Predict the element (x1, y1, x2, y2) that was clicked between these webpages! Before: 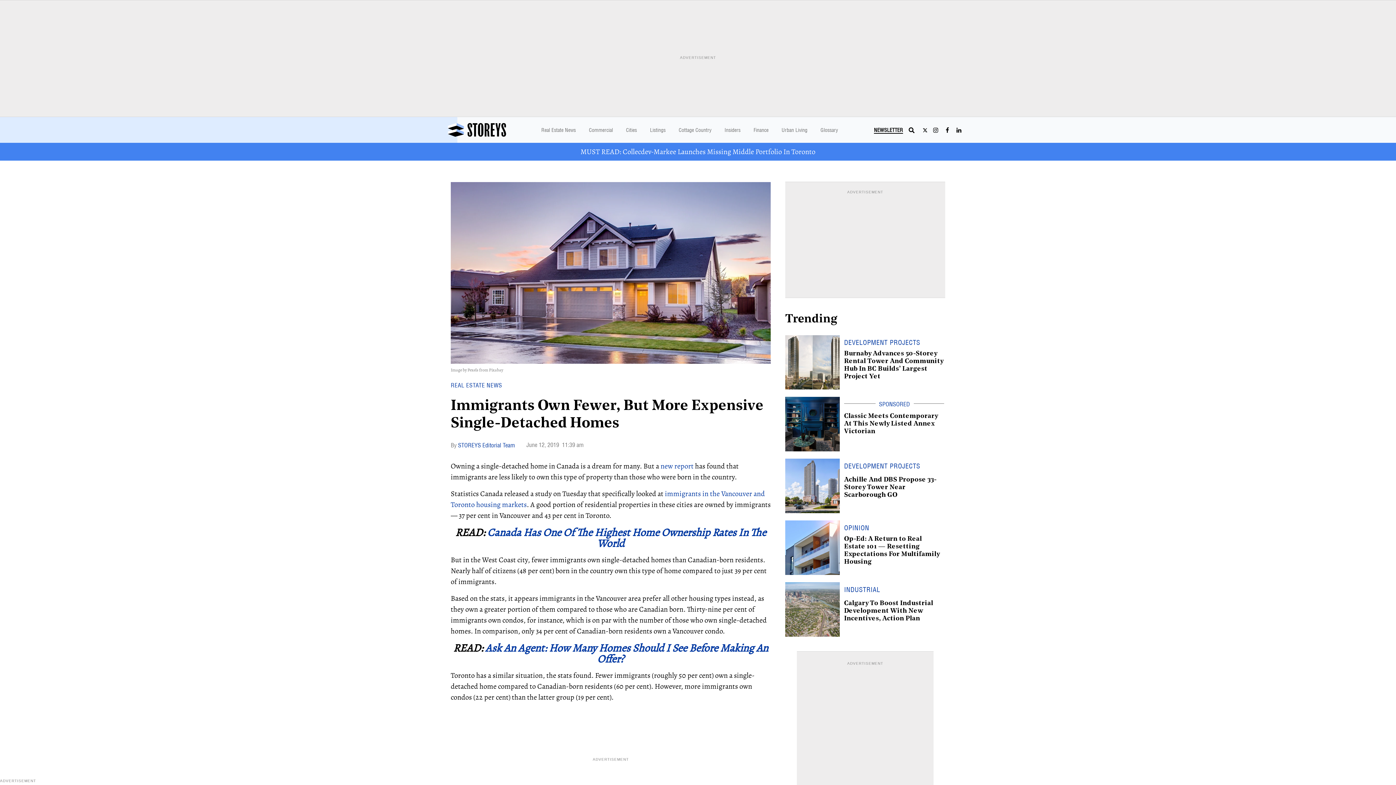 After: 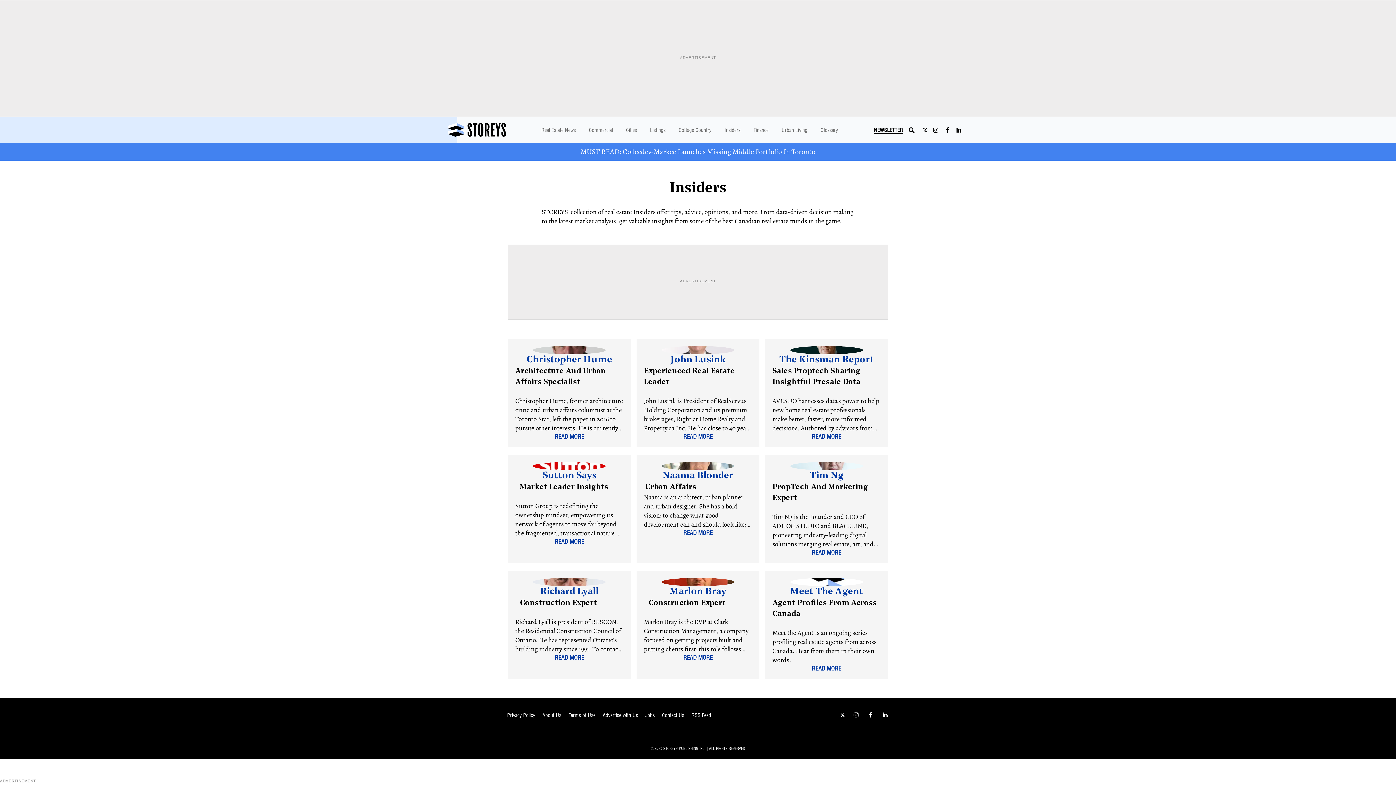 Action: label: Insiders bbox: (721, 122, 744, 137)